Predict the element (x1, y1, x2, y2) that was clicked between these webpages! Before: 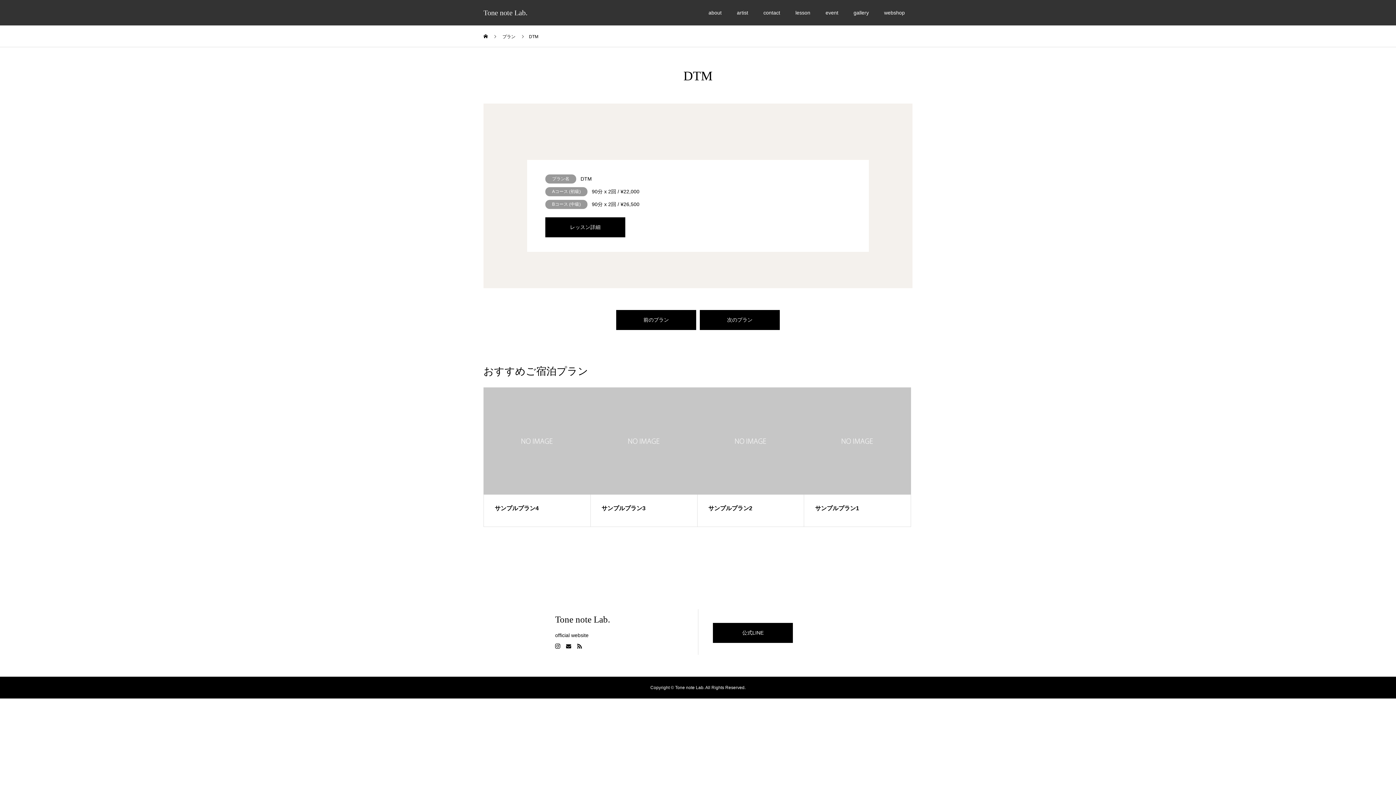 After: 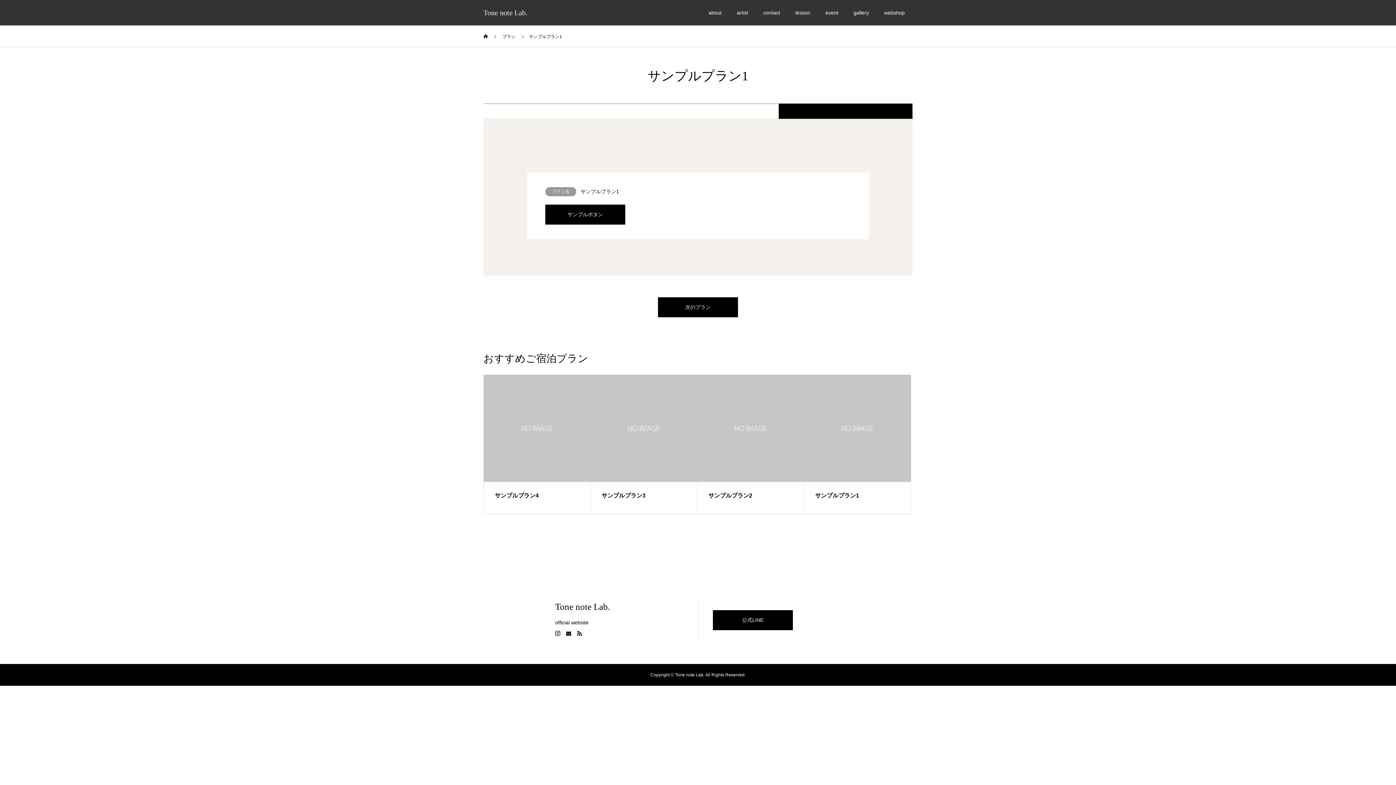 Action: label: 前のプラン bbox: (616, 310, 696, 330)